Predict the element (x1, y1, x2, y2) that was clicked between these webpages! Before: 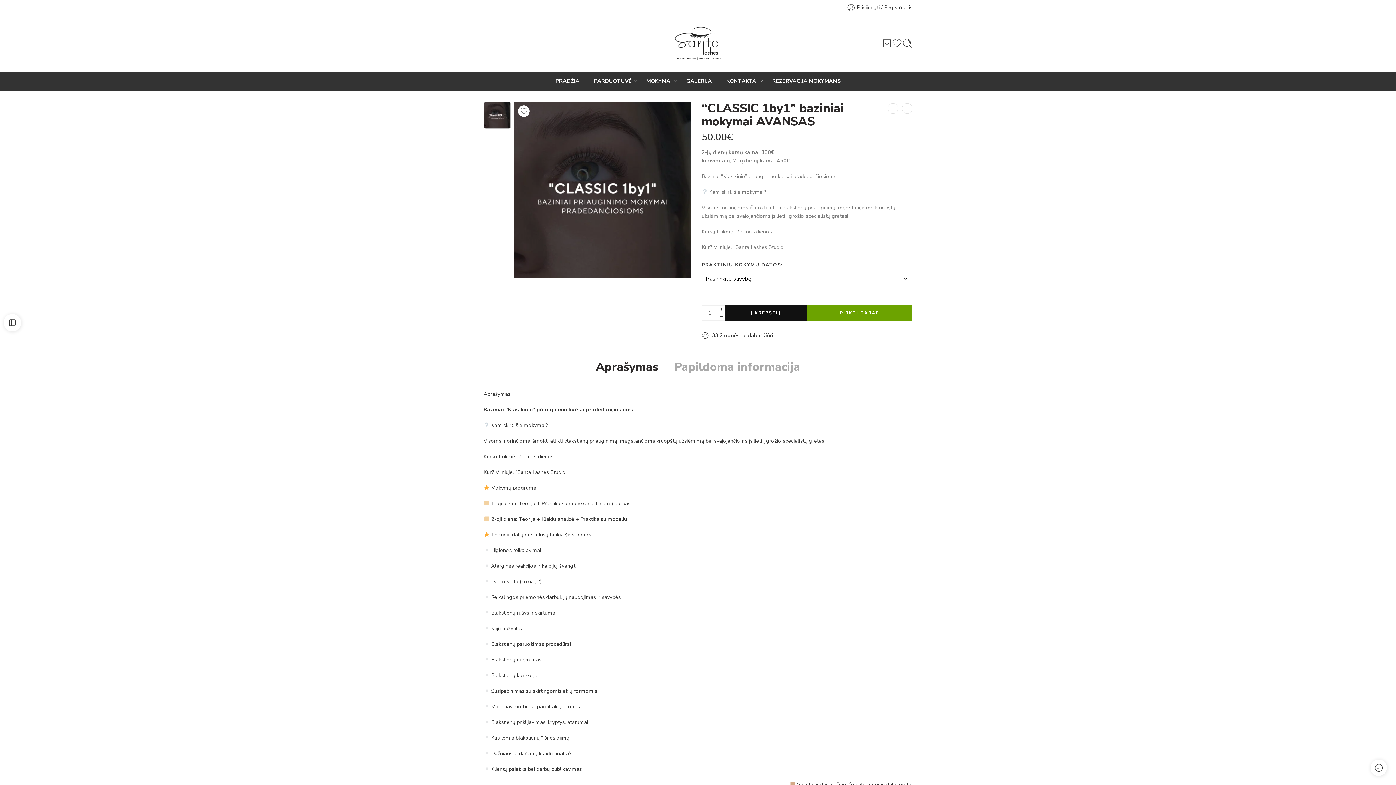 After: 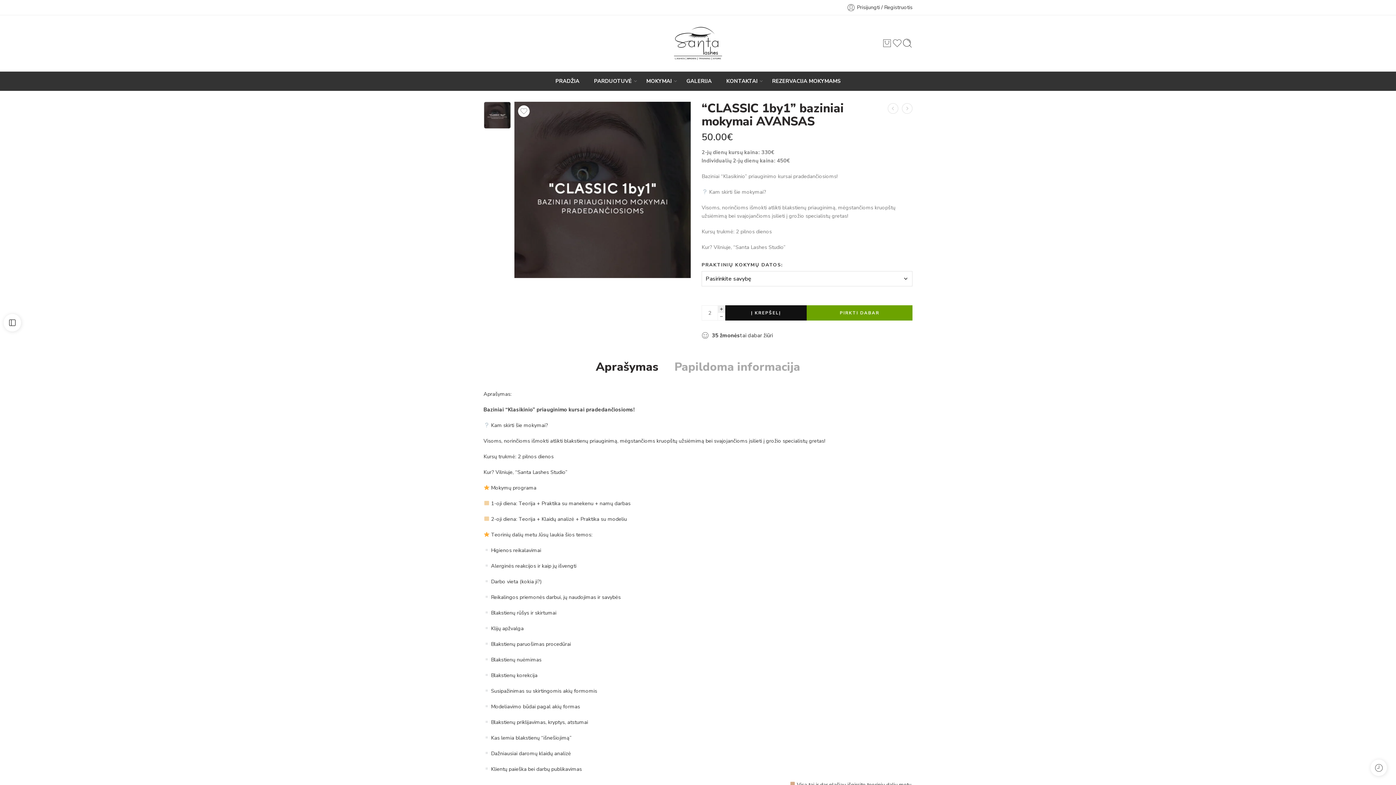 Action: label: Plus bbox: (717, 305, 725, 313)